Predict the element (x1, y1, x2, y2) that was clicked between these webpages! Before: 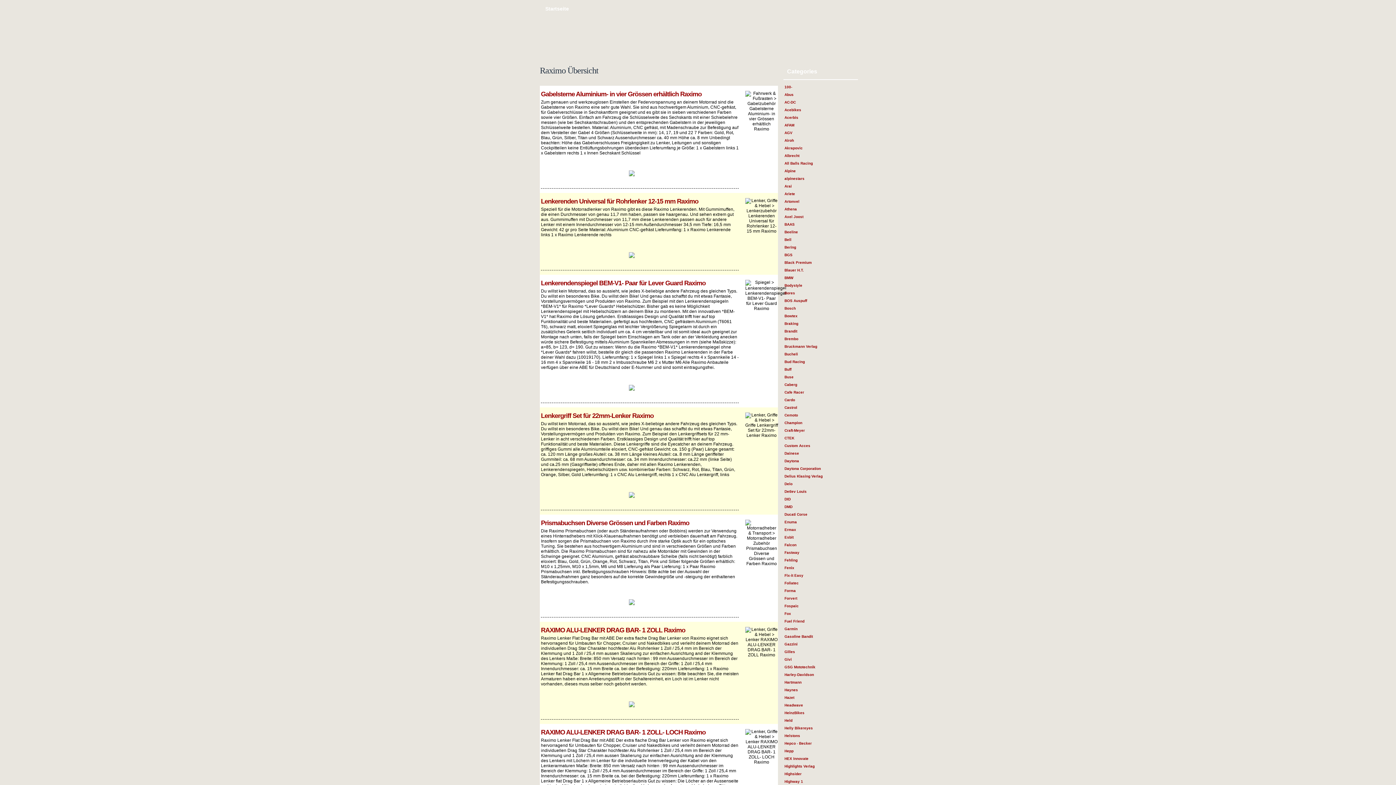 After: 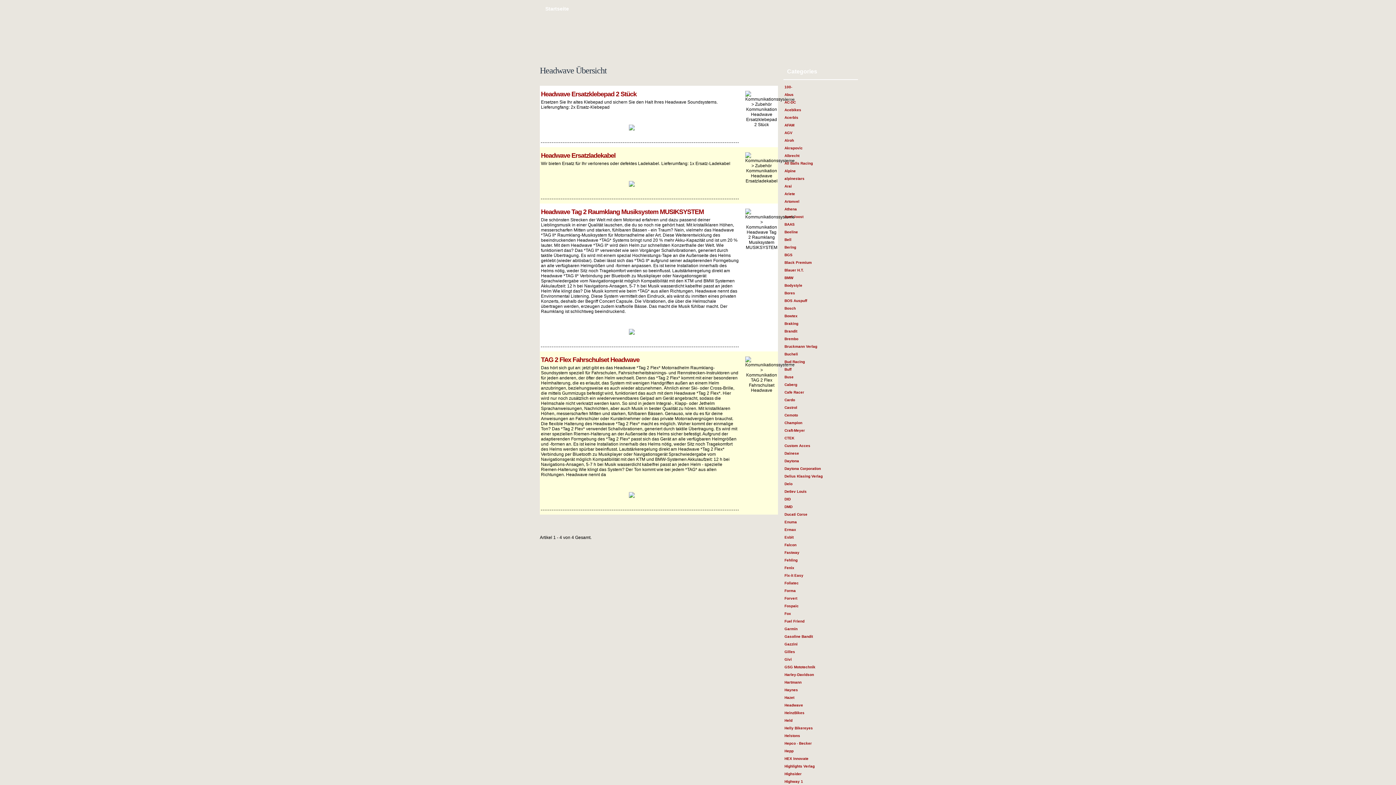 Action: bbox: (783, 702, 858, 709) label: Headwave